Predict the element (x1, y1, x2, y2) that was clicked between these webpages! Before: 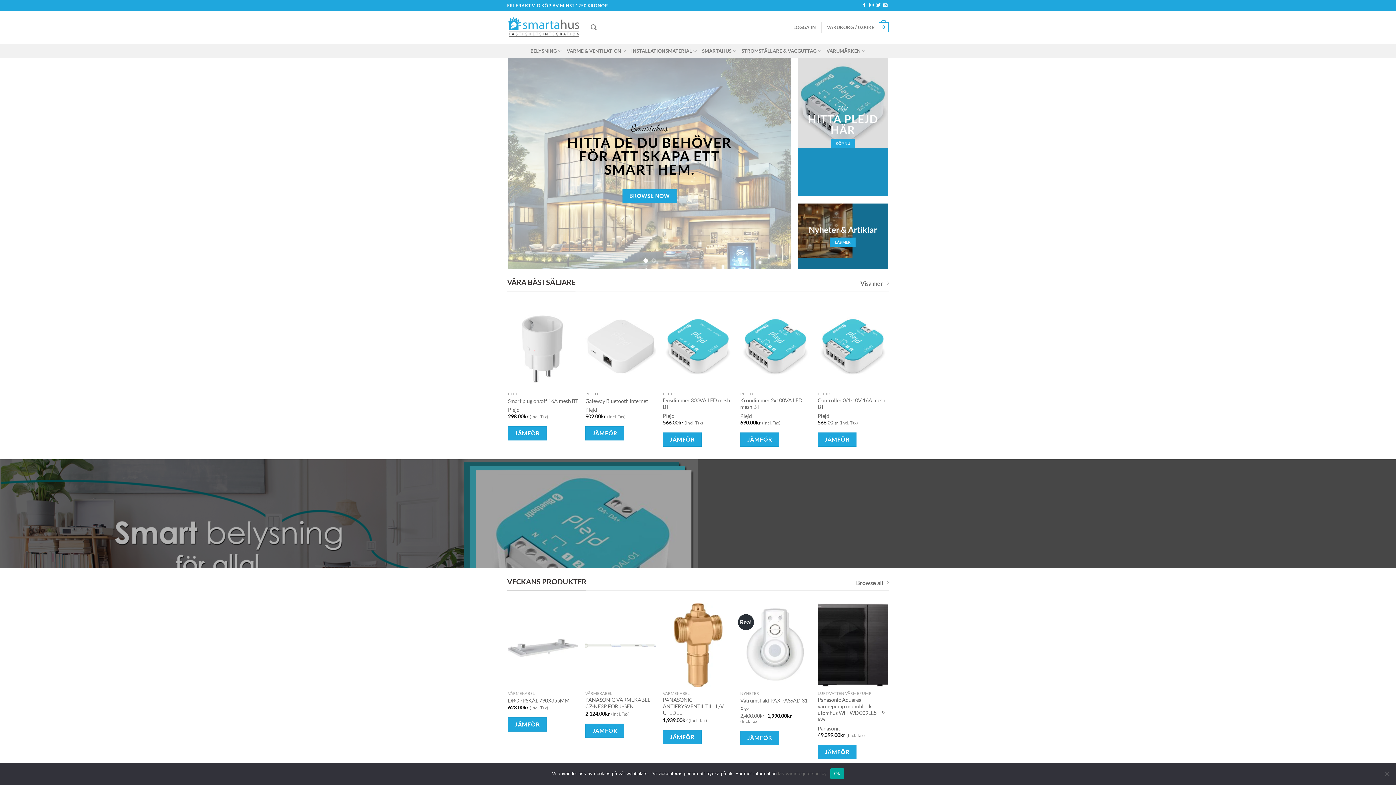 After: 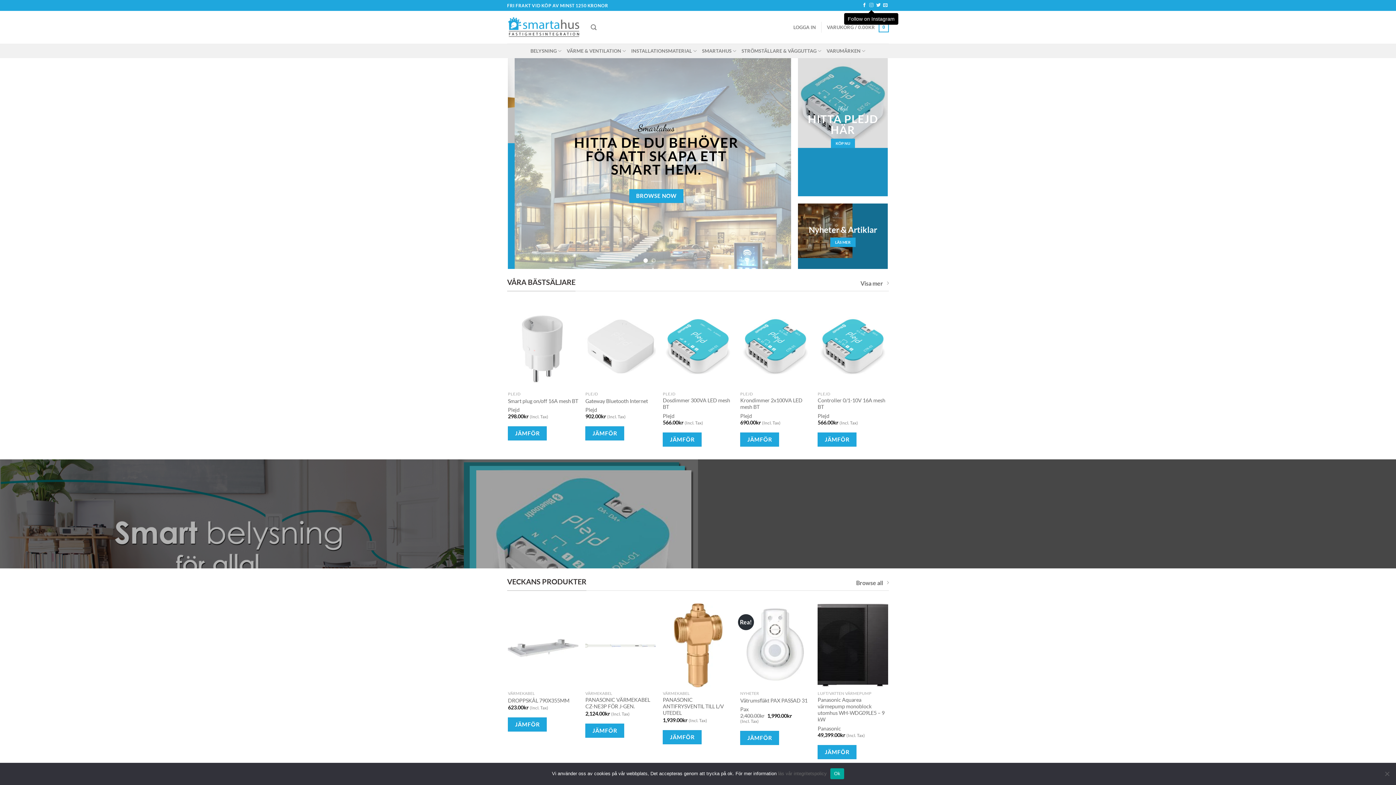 Action: label: Follow on Instagram bbox: (869, 3, 873, 8)